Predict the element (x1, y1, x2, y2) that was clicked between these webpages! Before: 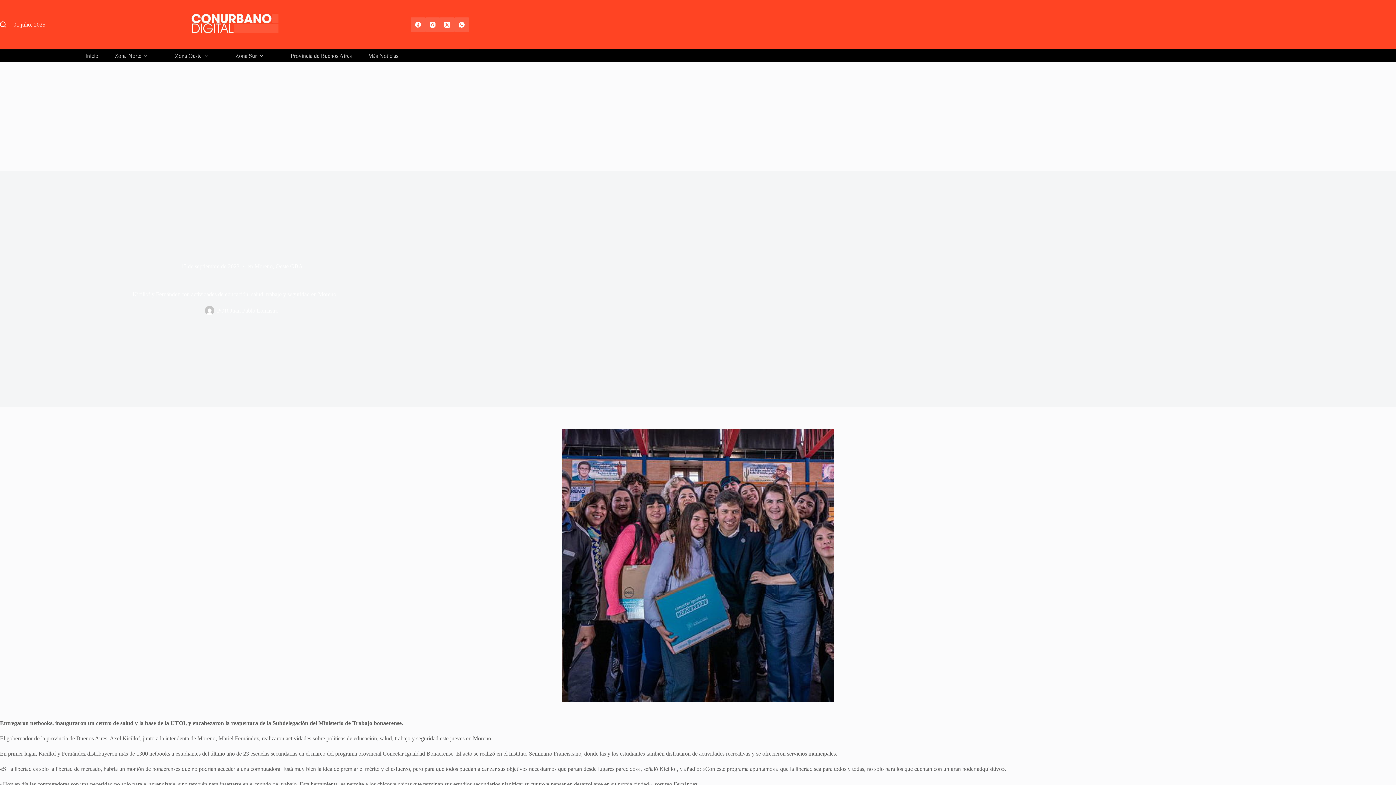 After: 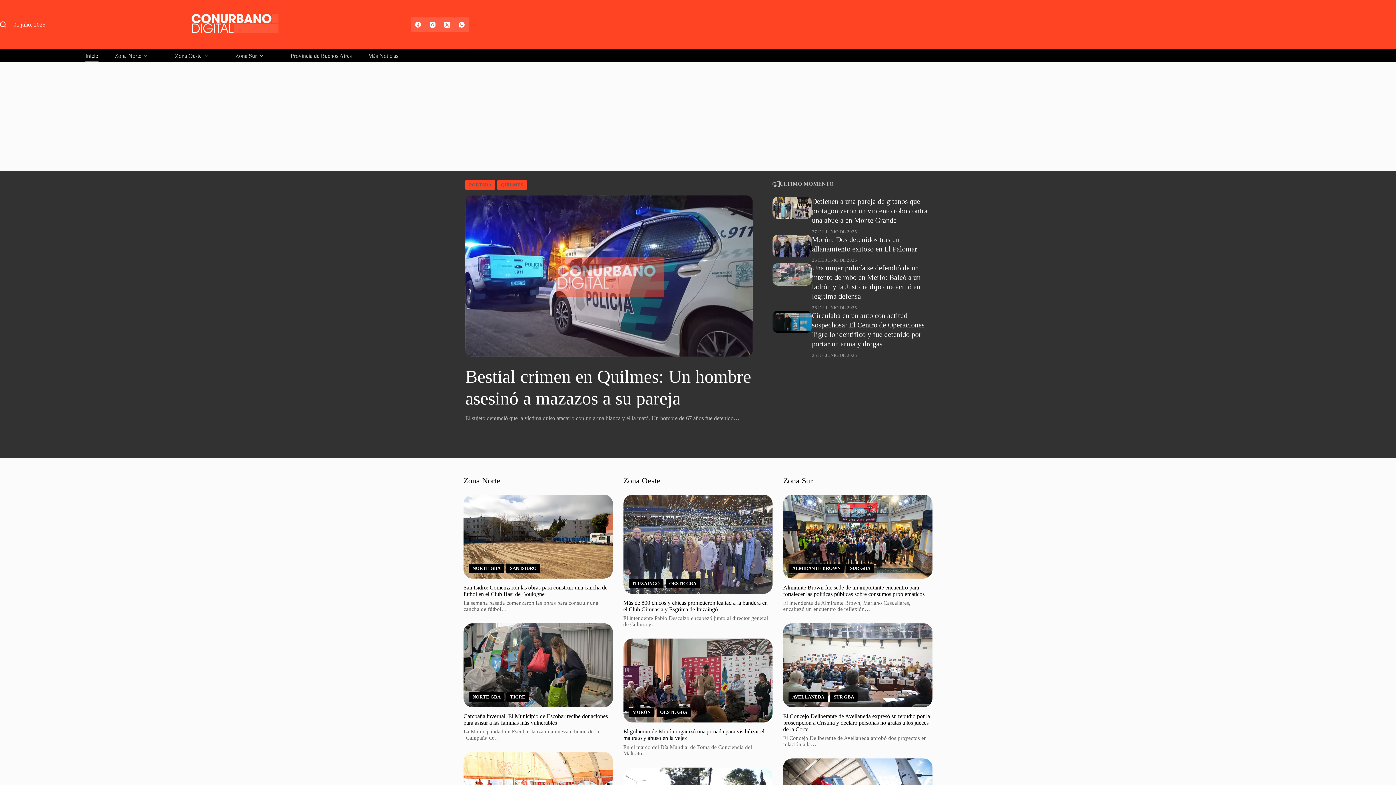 Action: label: Inicio bbox: (77, 49, 106, 62)